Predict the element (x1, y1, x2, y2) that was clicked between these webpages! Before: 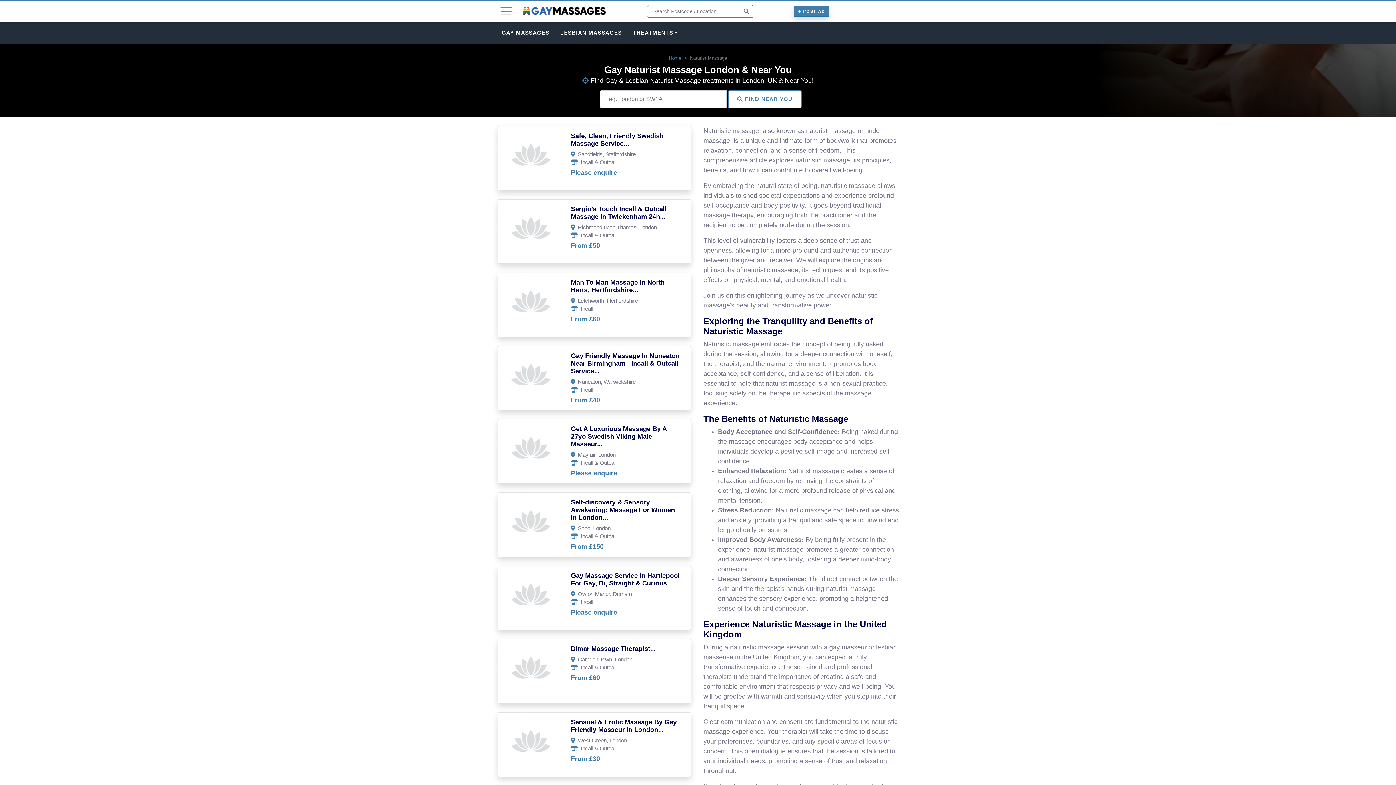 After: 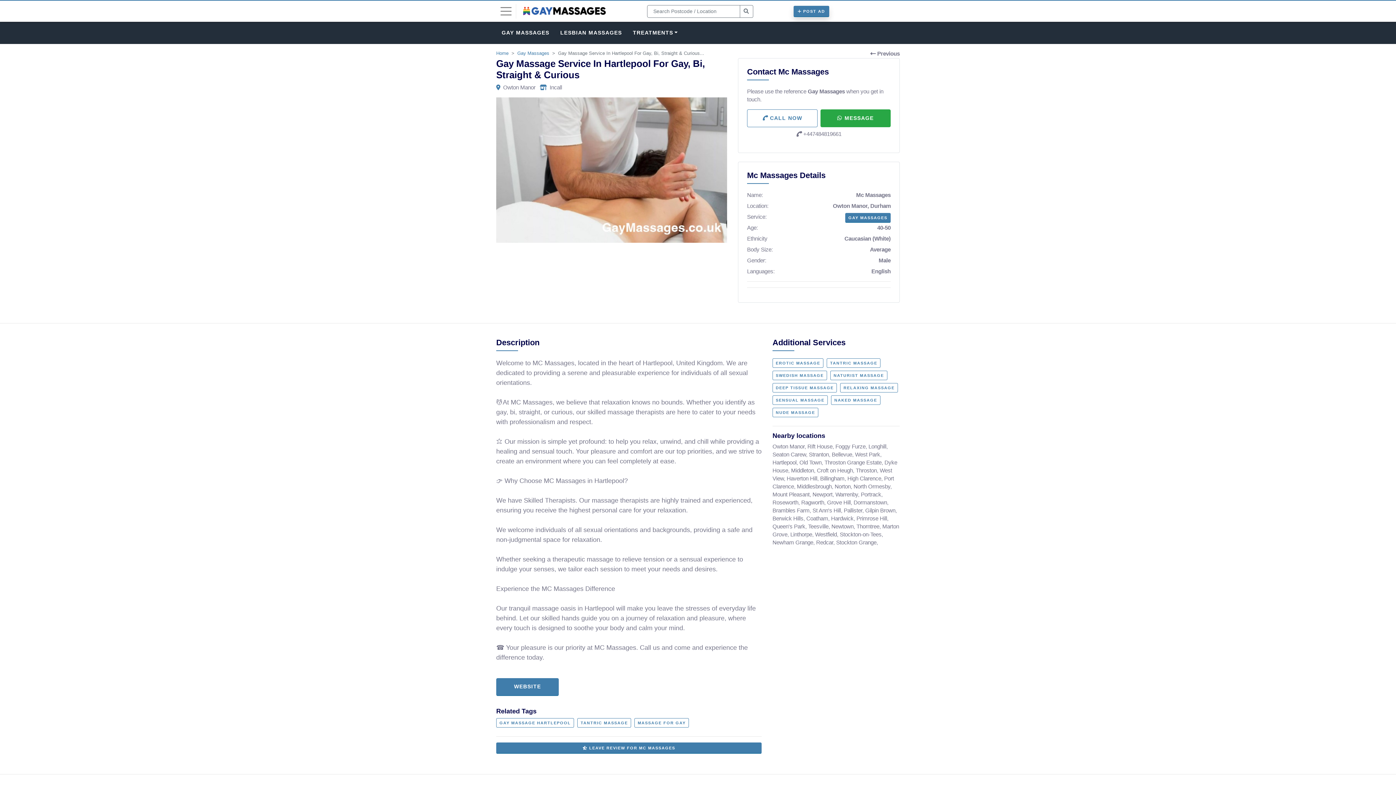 Action: label: Gay Massage Service In Hartlepool For Gay, Bi, Straight & Curious... bbox: (571, 572, 679, 587)